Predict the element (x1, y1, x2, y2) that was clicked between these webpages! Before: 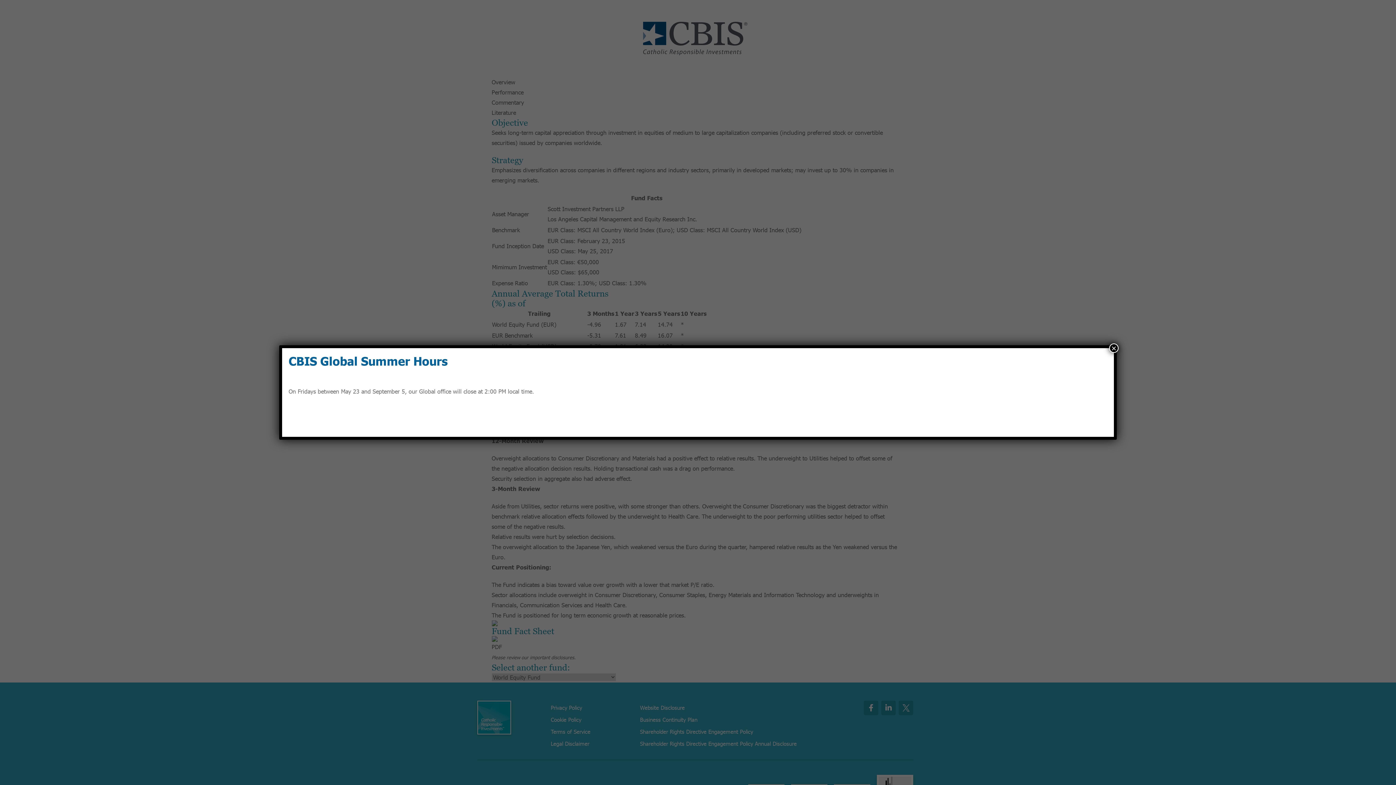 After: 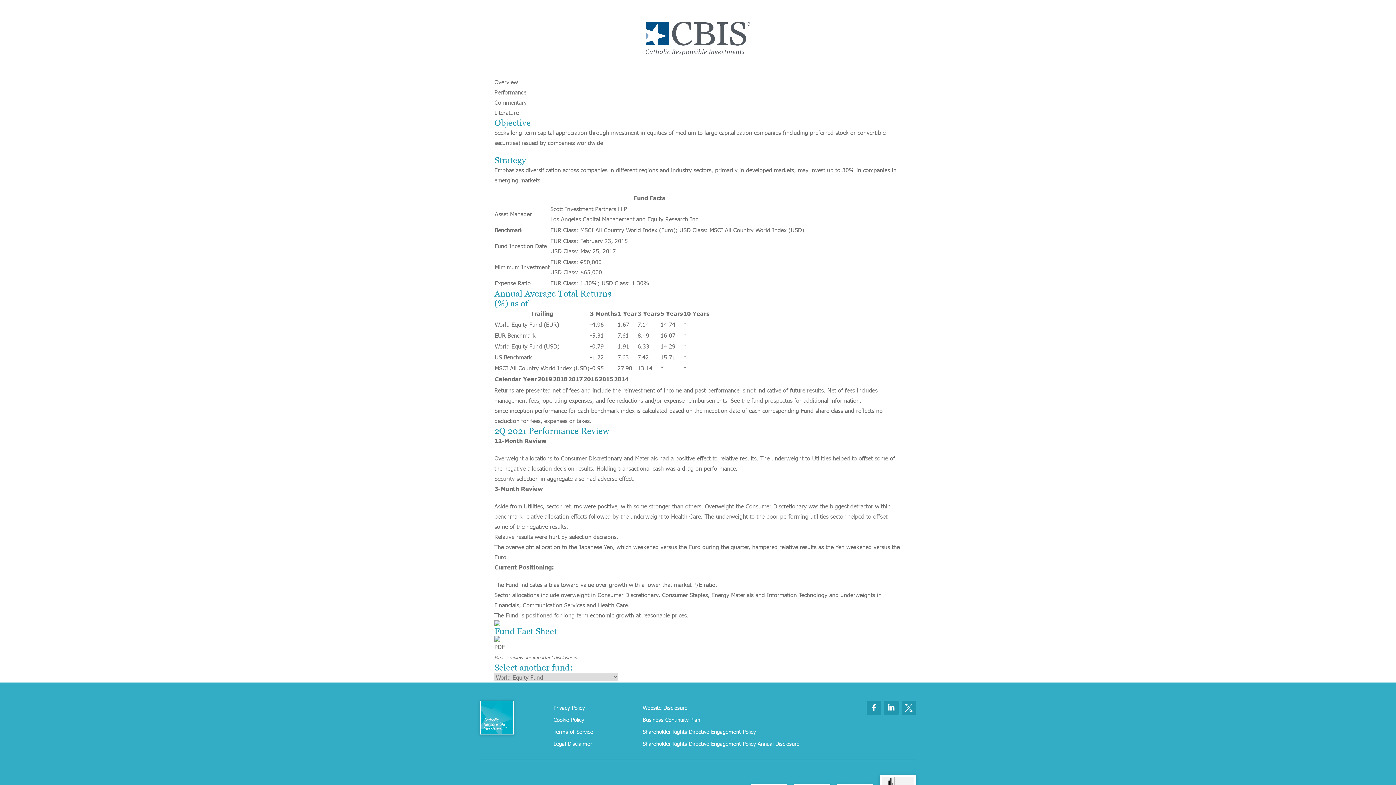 Action: label: Close bbox: (1109, 343, 1118, 353)